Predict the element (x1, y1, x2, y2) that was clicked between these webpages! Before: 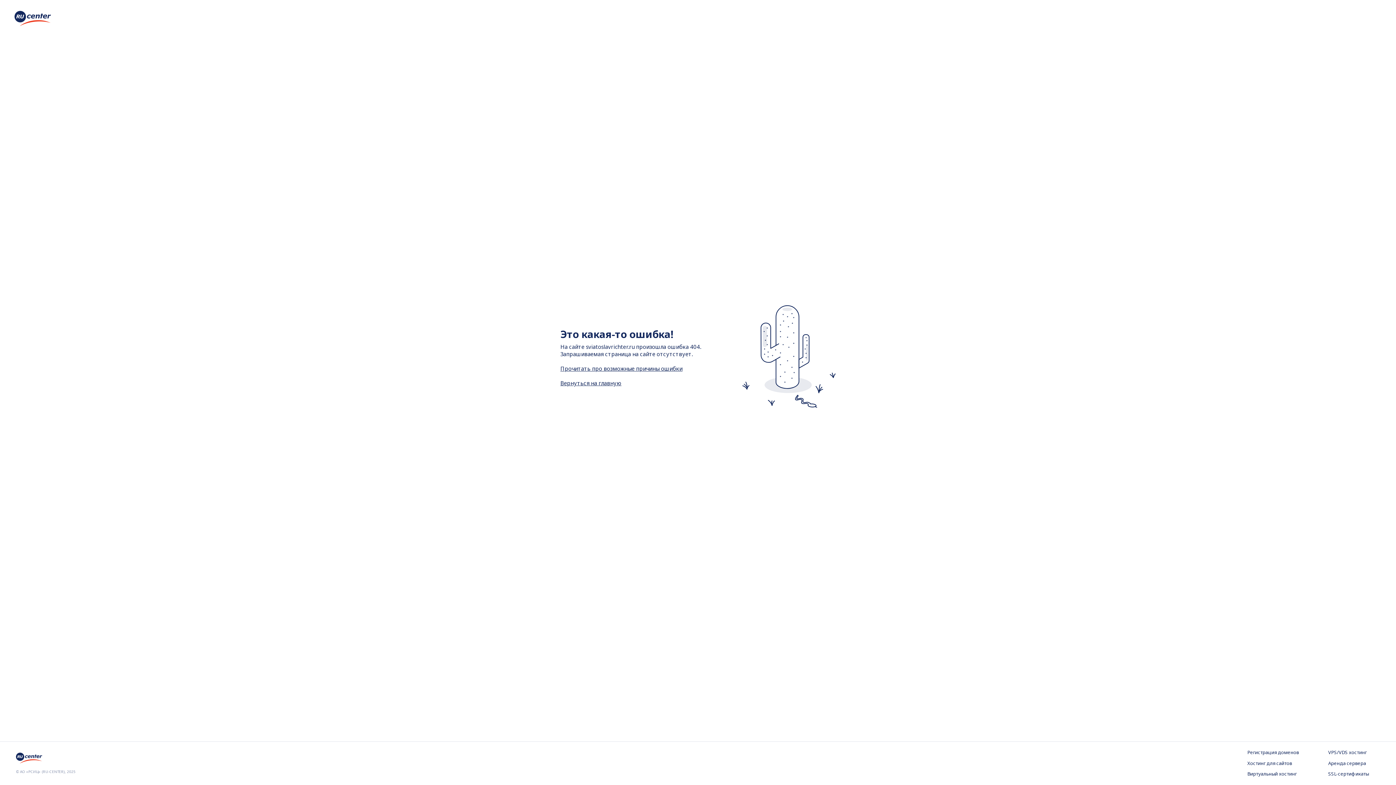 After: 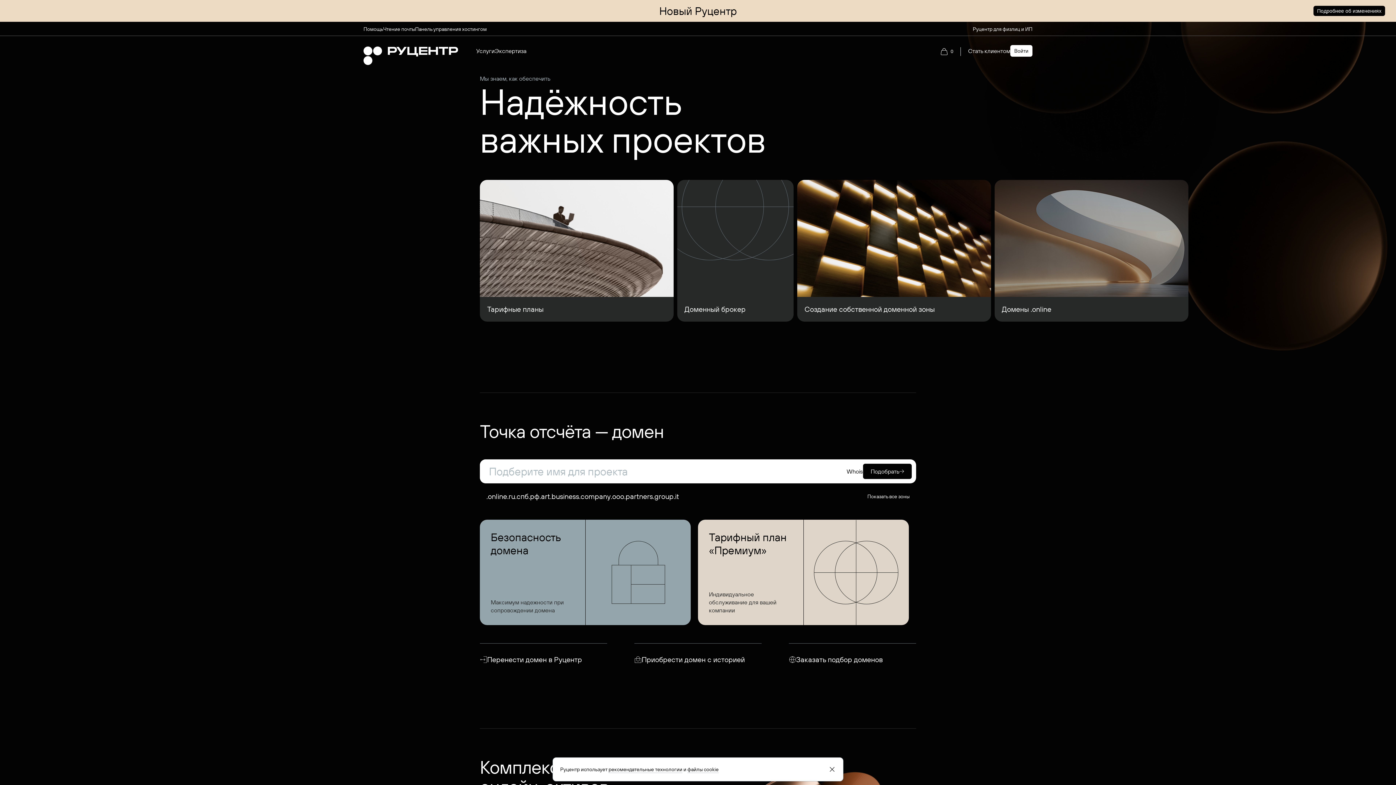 Action: bbox: (16, 757, 44, 765)